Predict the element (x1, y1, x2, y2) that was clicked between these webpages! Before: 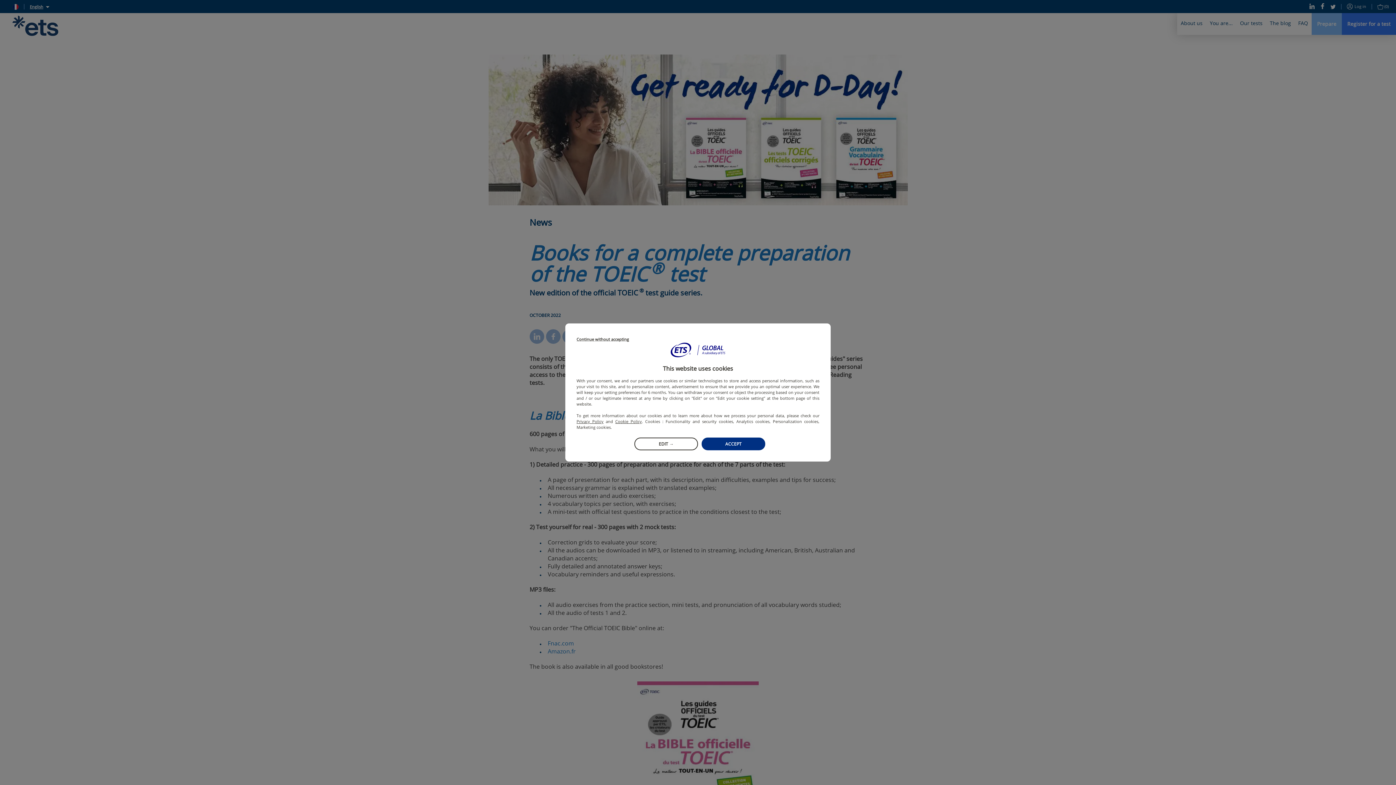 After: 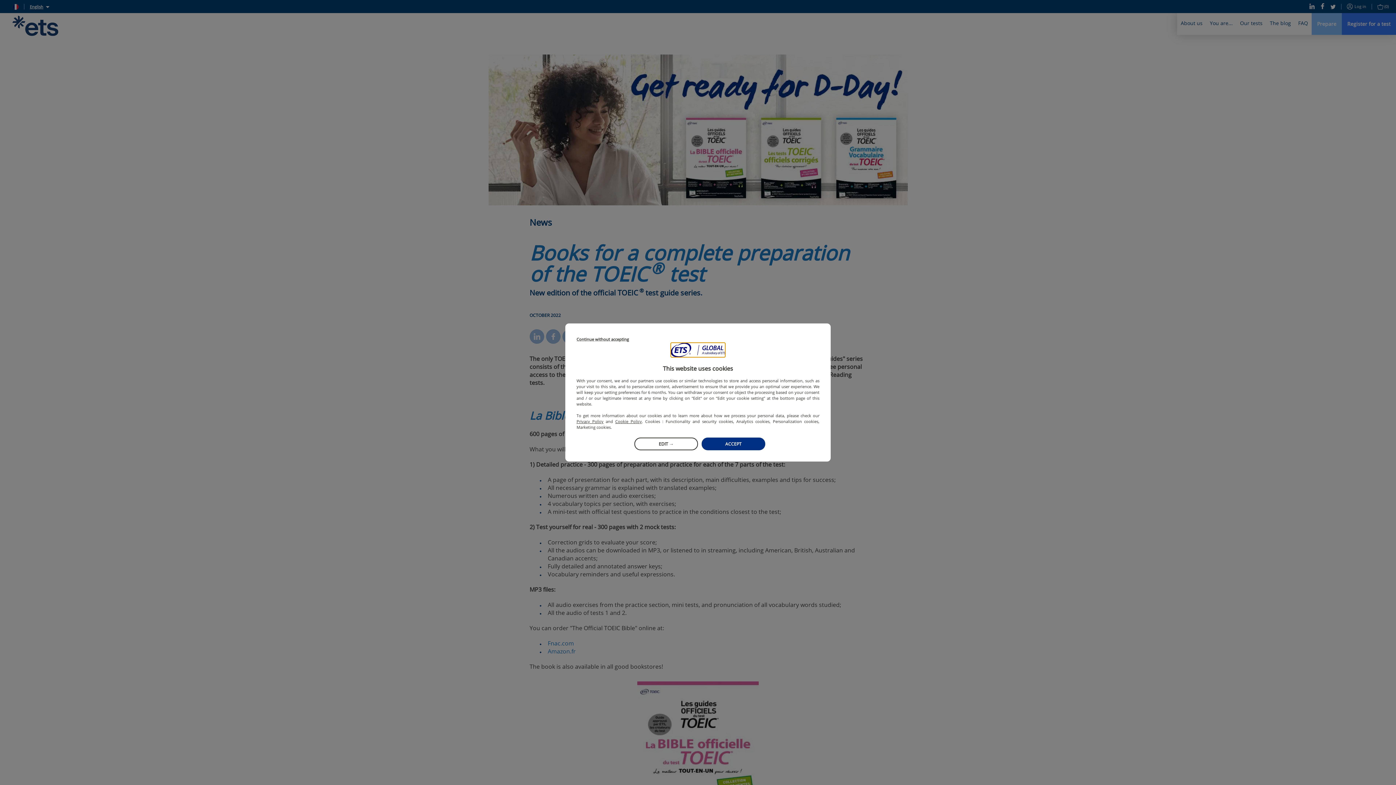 Action: bbox: (670, 342, 725, 357)